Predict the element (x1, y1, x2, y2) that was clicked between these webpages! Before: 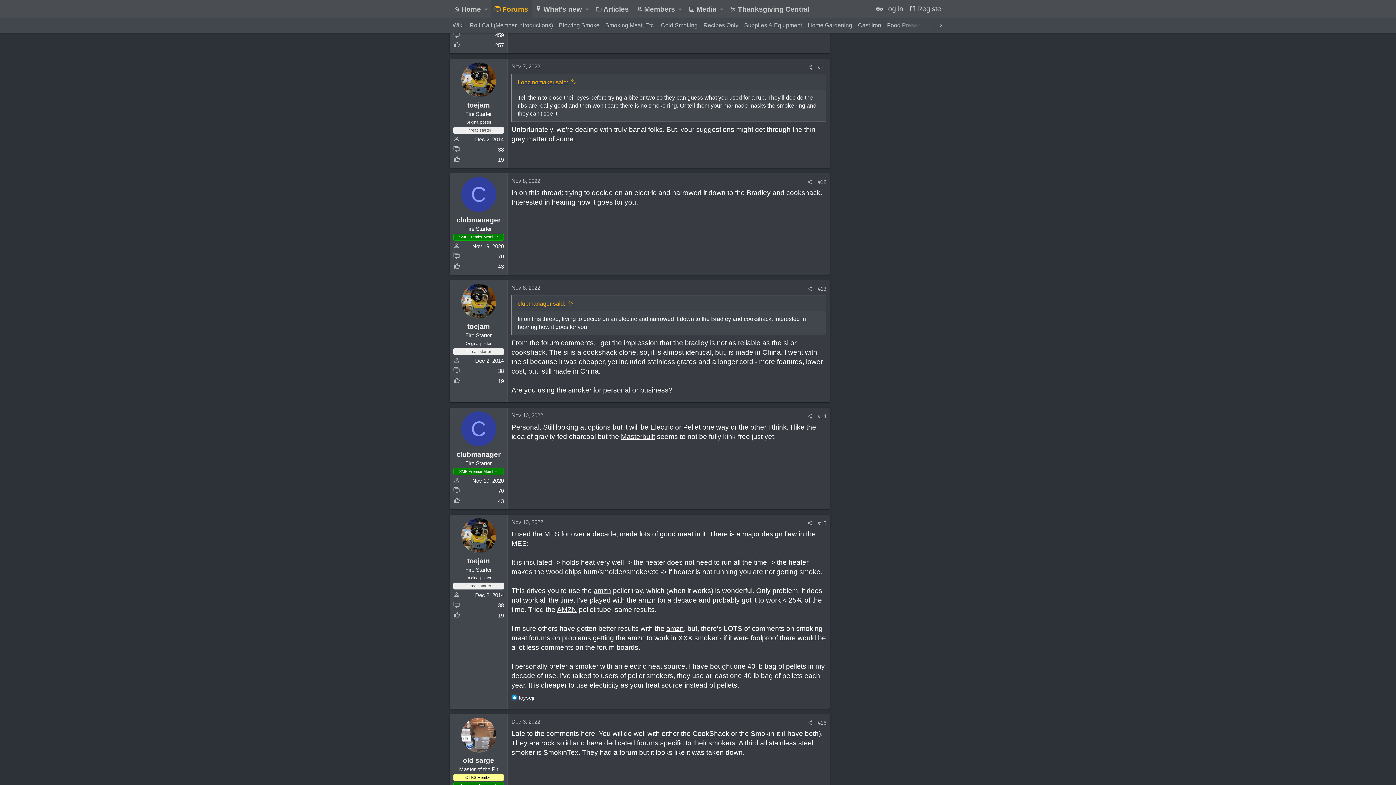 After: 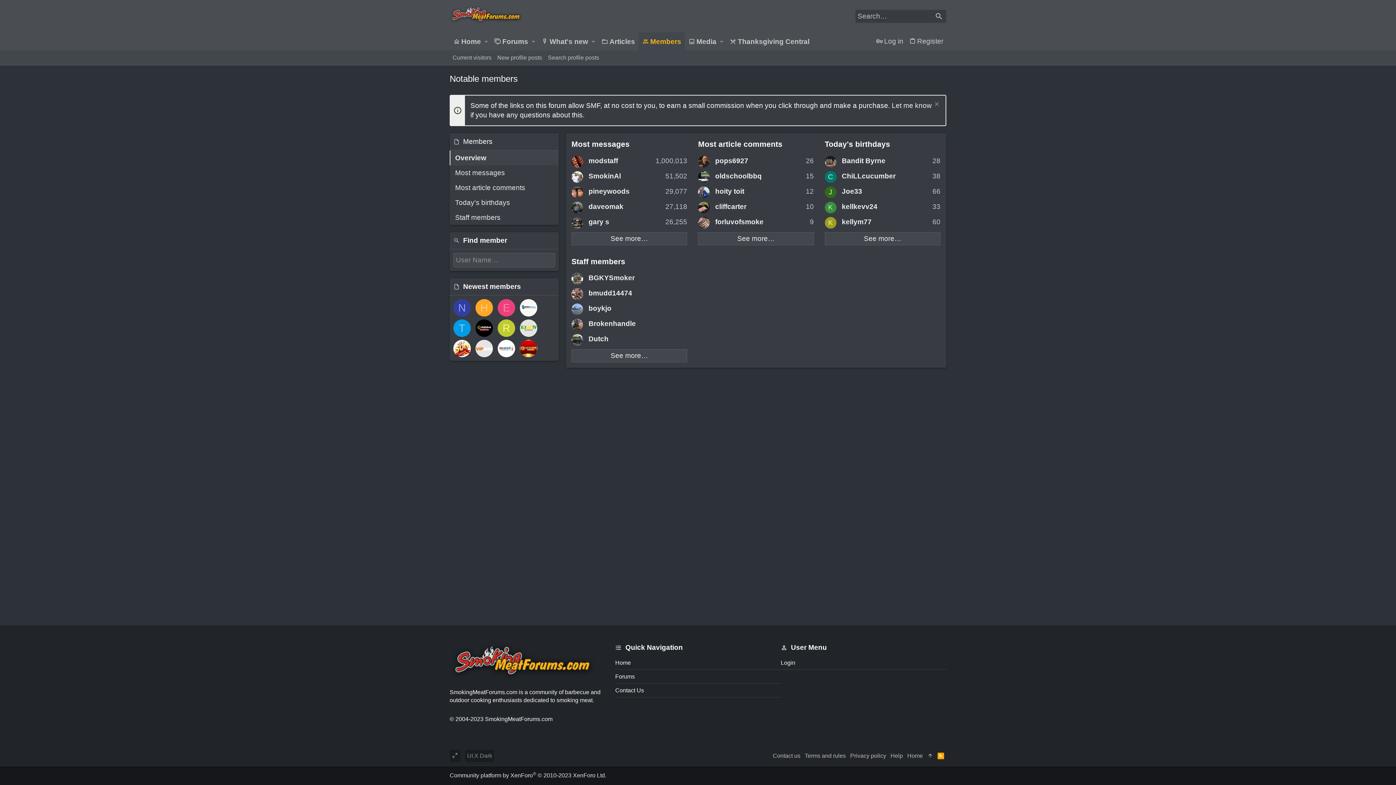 Action: bbox: (632, 0, 675, 18) label: Members